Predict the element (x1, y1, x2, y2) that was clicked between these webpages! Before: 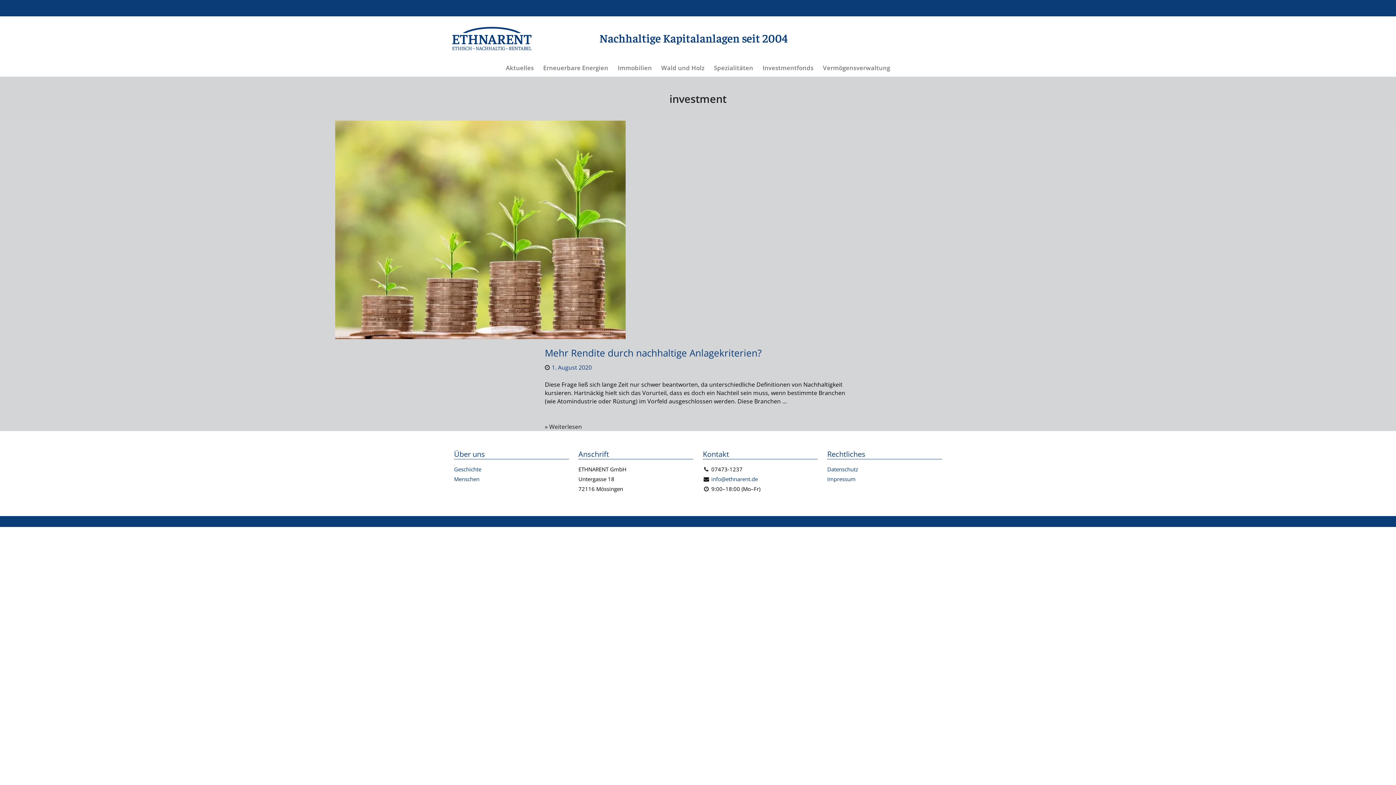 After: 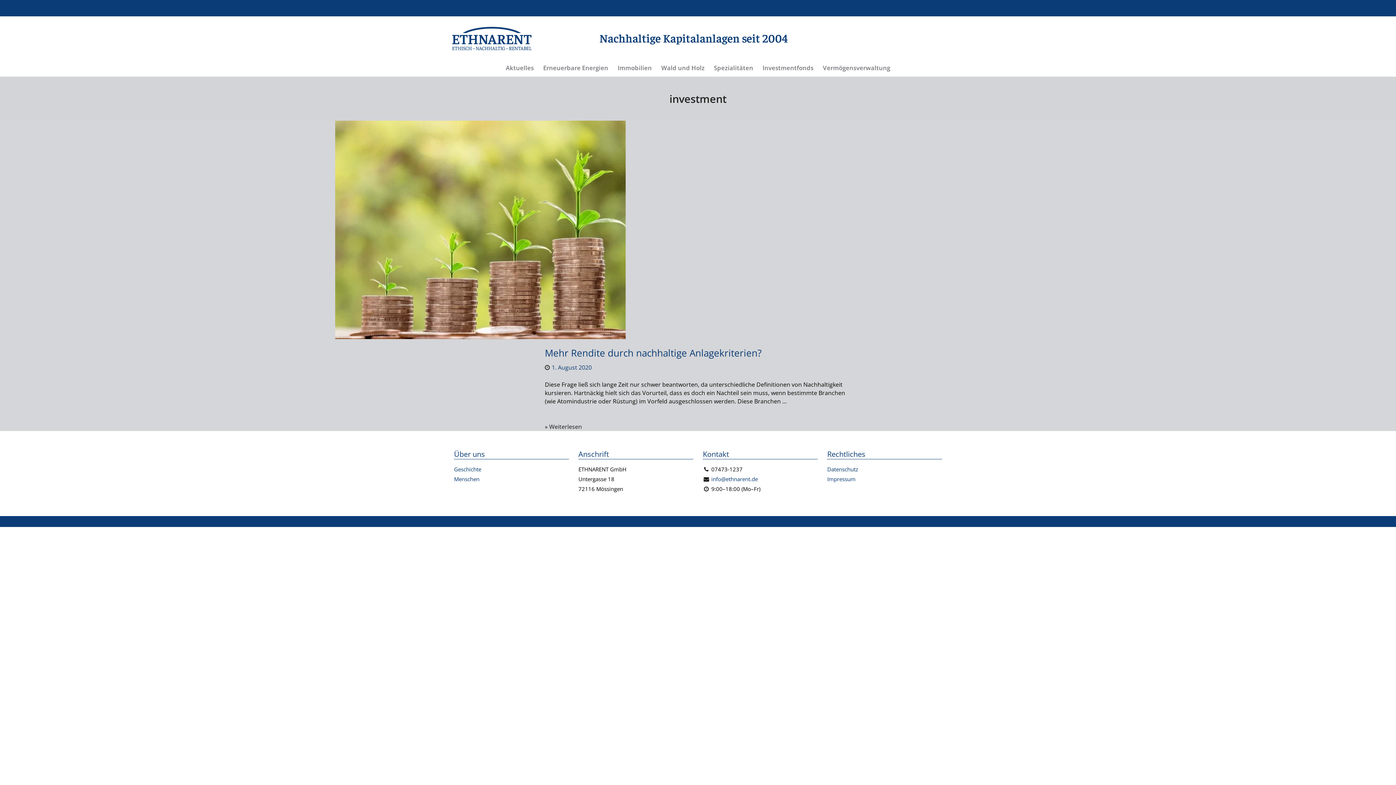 Action: bbox: (711, 475, 758, 483) label: info@ethnarent.de